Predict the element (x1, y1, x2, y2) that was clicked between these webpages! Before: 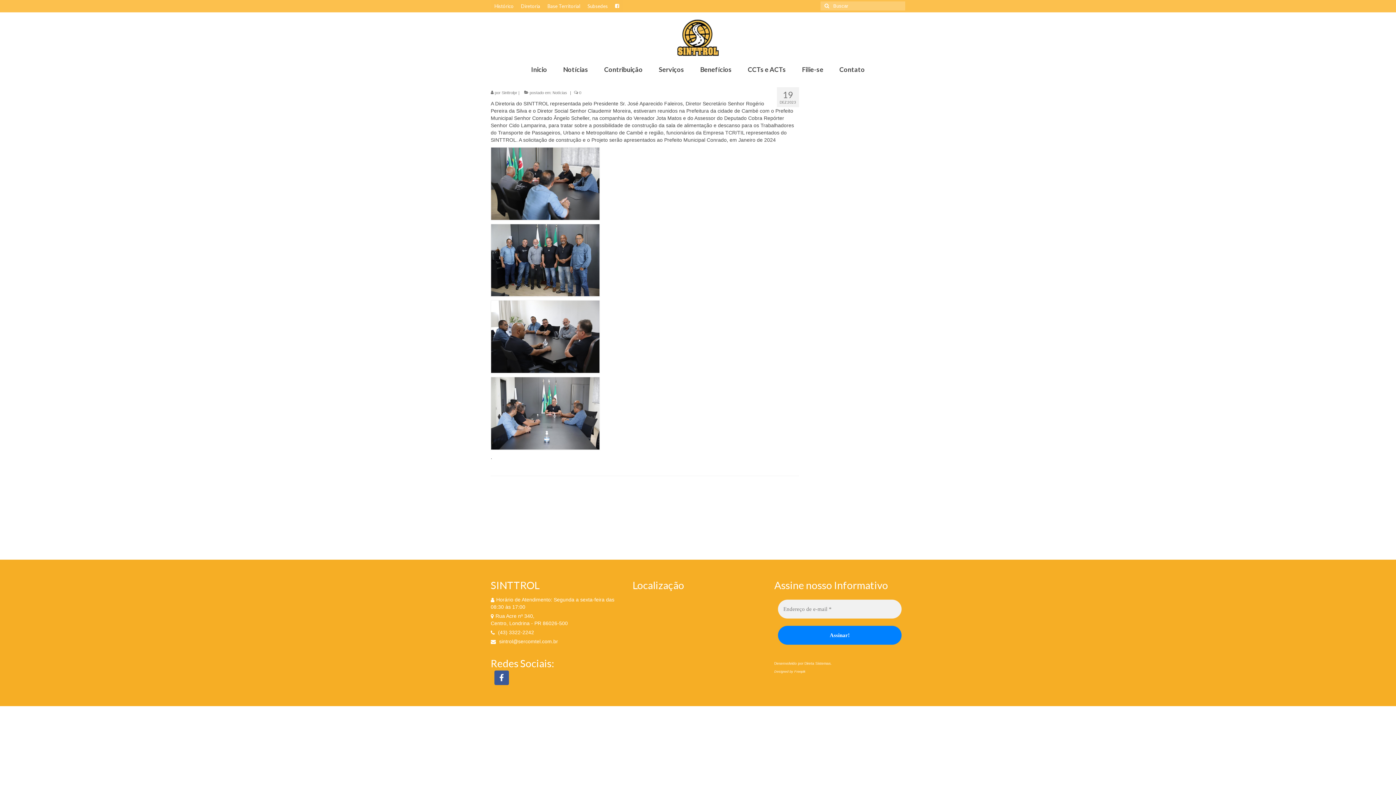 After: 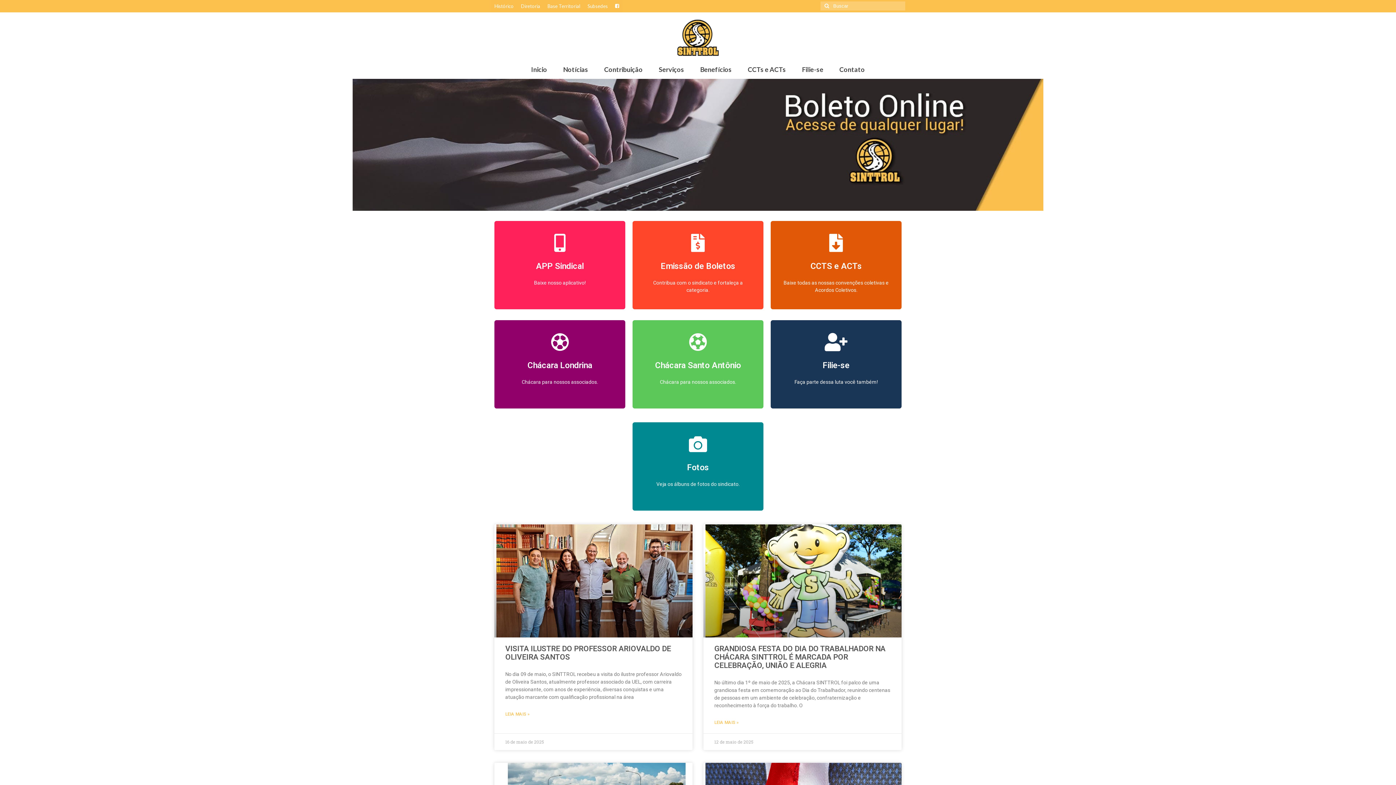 Action: bbox: (490, 19, 905, 56)